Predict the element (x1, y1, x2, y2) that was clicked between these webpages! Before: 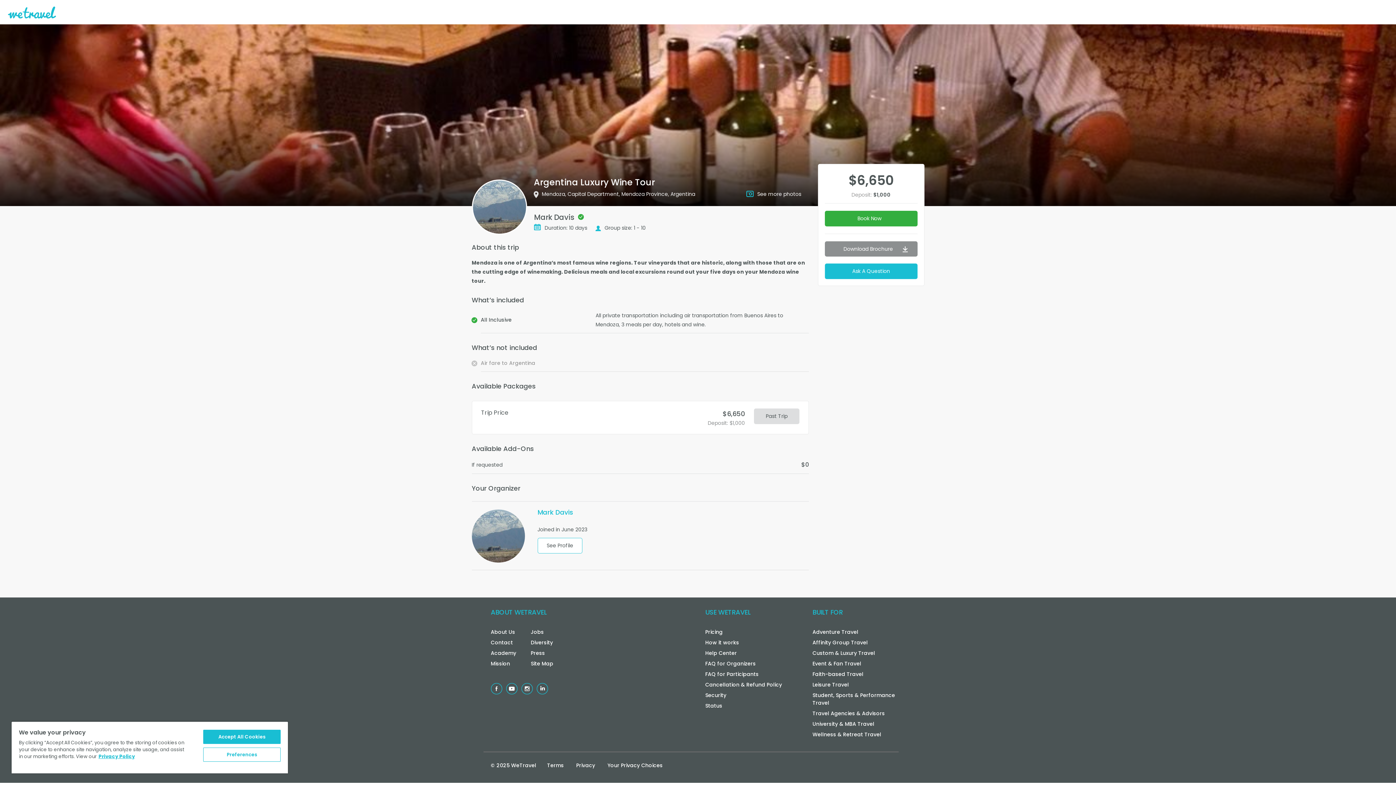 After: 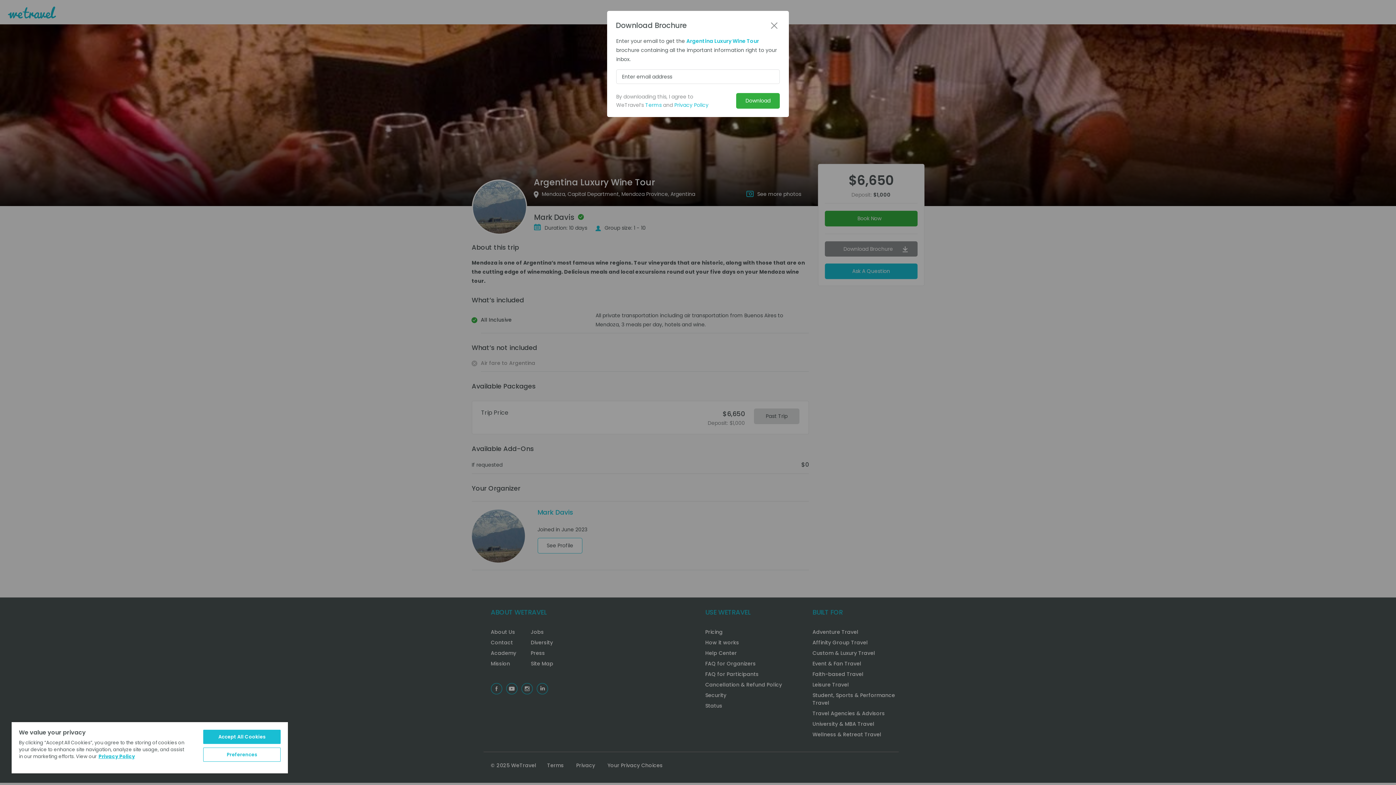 Action: bbox: (825, 241, 917, 256) label: Download Brochure